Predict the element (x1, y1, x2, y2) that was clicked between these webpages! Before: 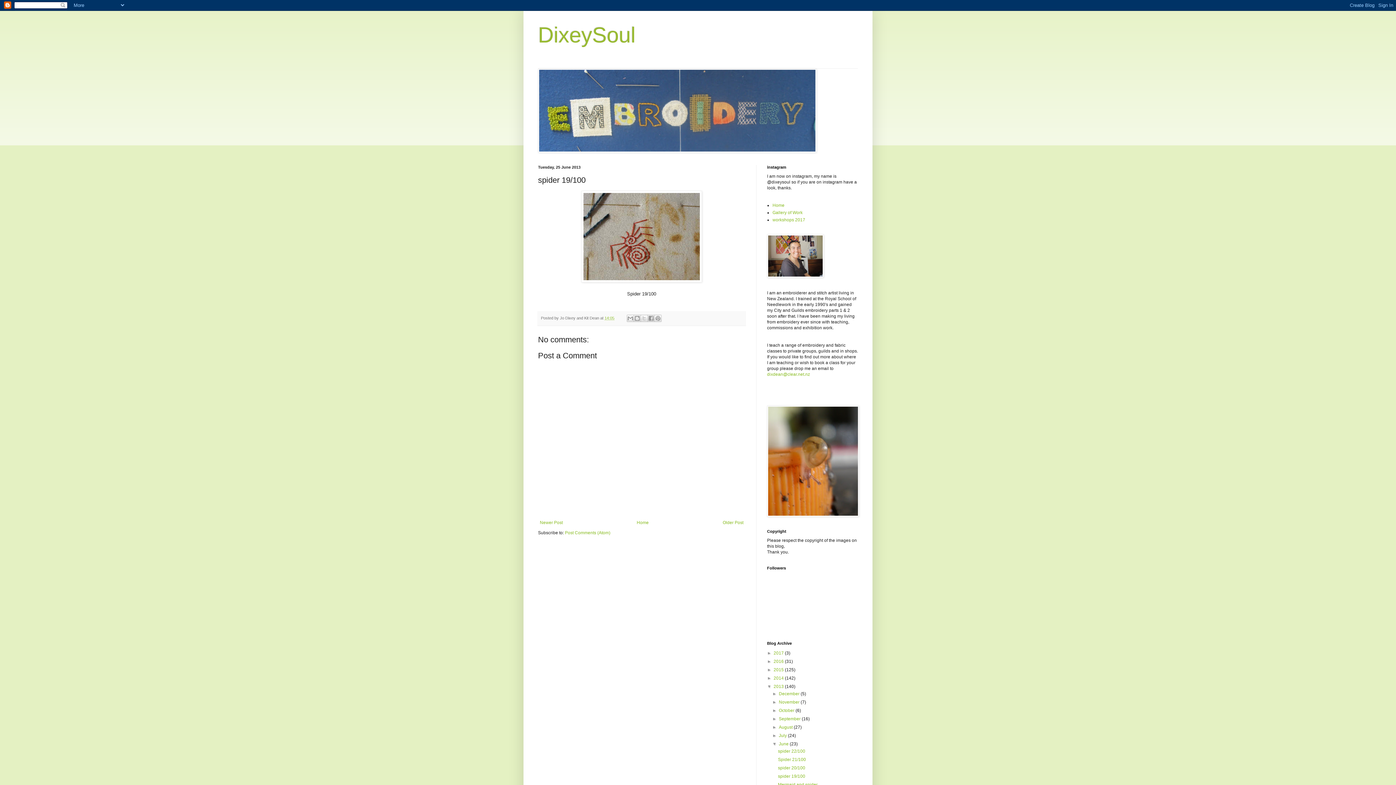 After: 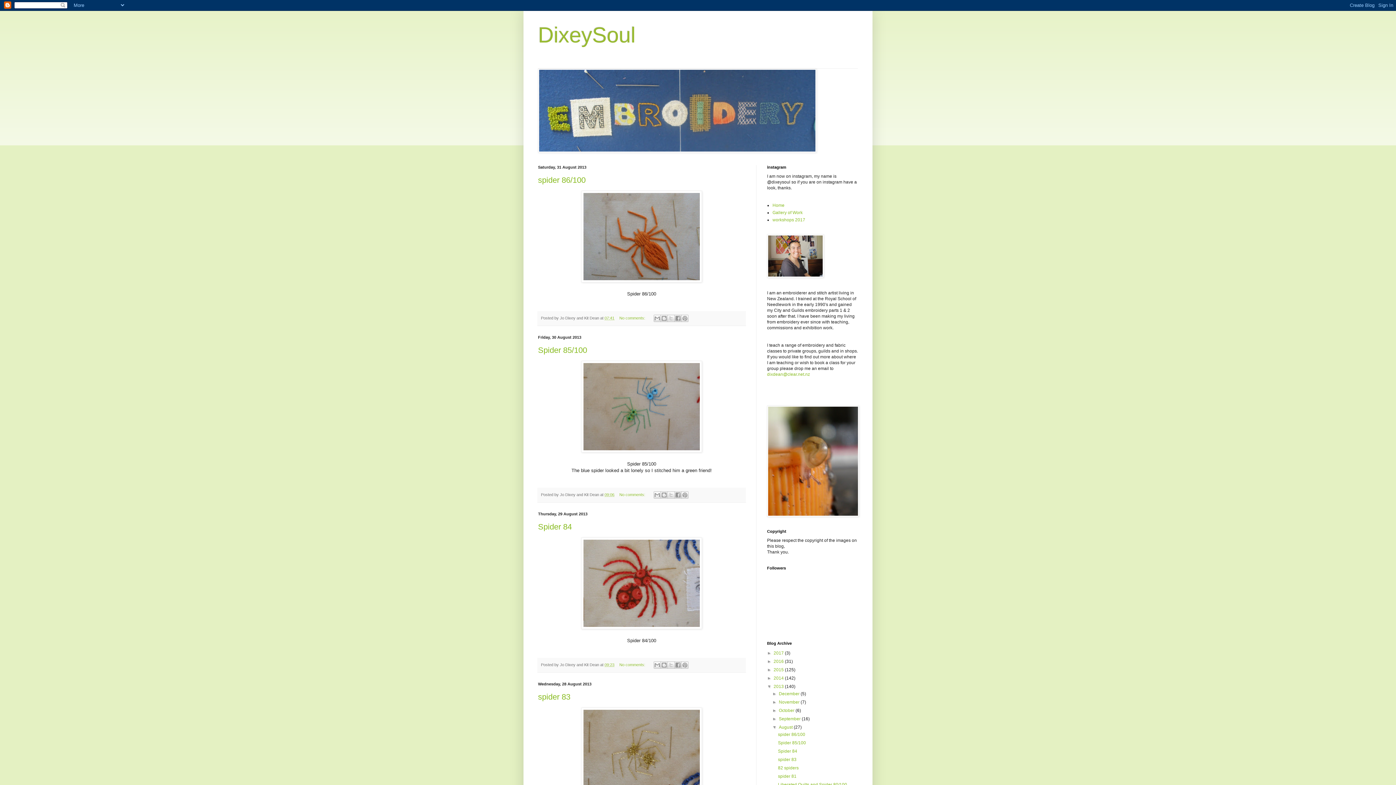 Action: label: August  bbox: (779, 725, 793, 730)